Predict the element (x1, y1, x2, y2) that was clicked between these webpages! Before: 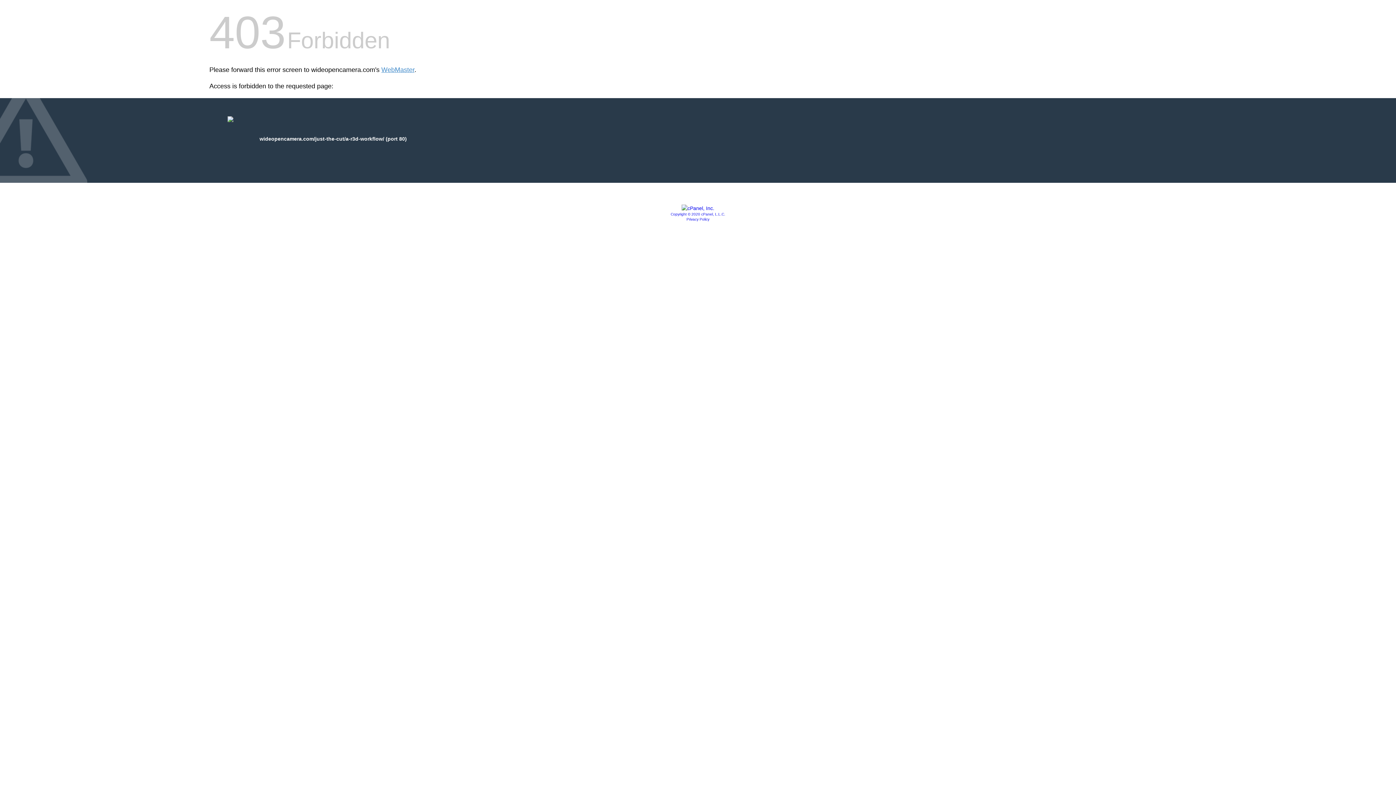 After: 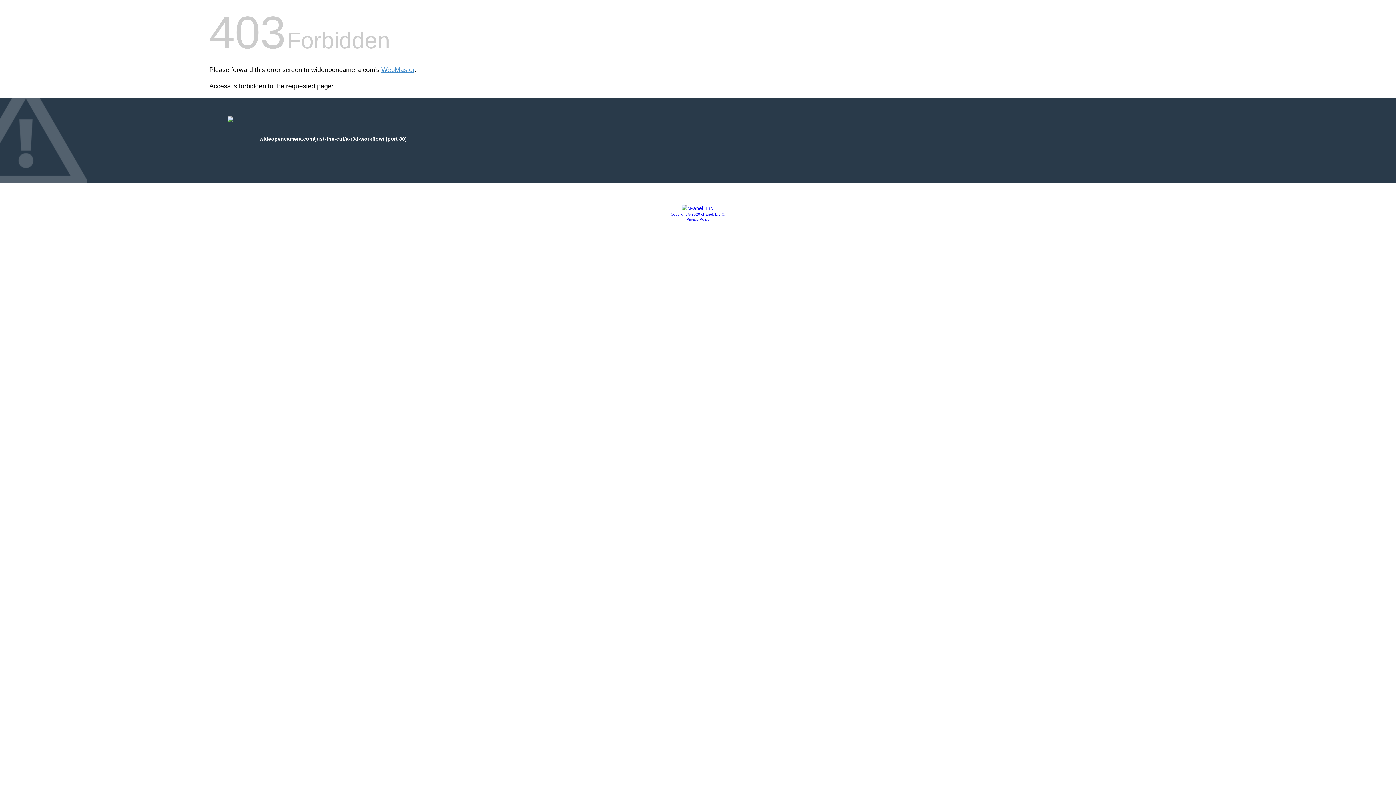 Action: bbox: (670, 212, 725, 216) label: Copyright © 2020 cPanel, L.L.C.